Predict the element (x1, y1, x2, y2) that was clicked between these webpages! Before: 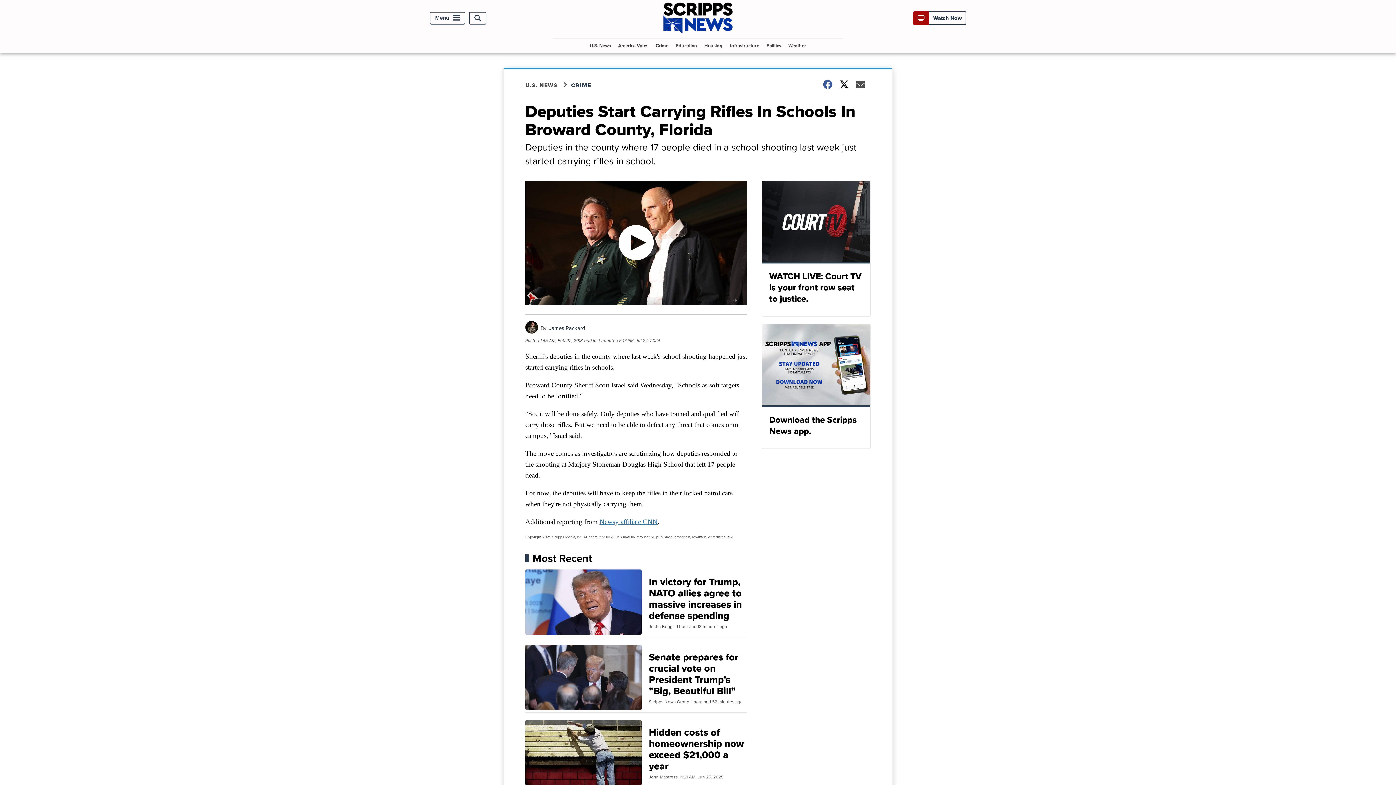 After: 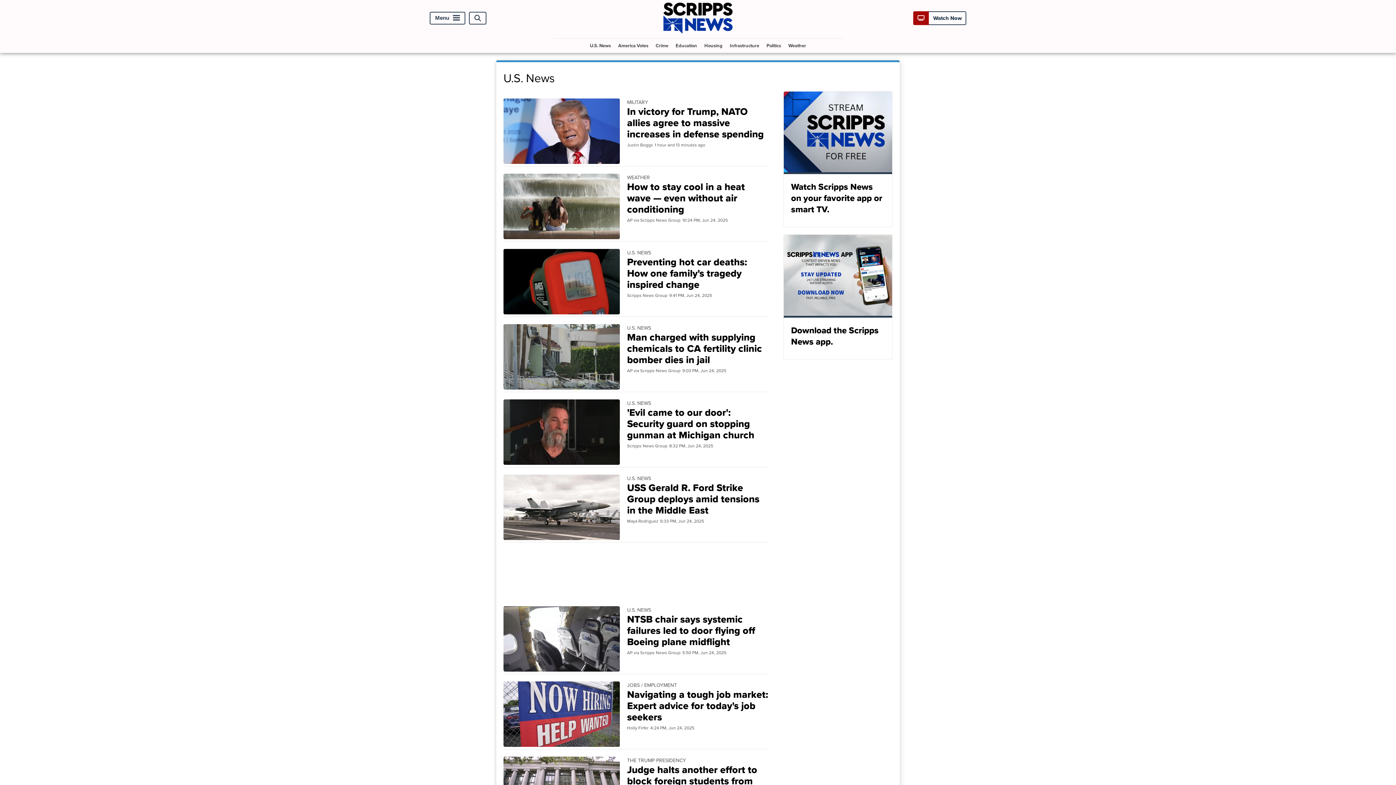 Action: bbox: (587, 38, 614, 52) label: U.S. News